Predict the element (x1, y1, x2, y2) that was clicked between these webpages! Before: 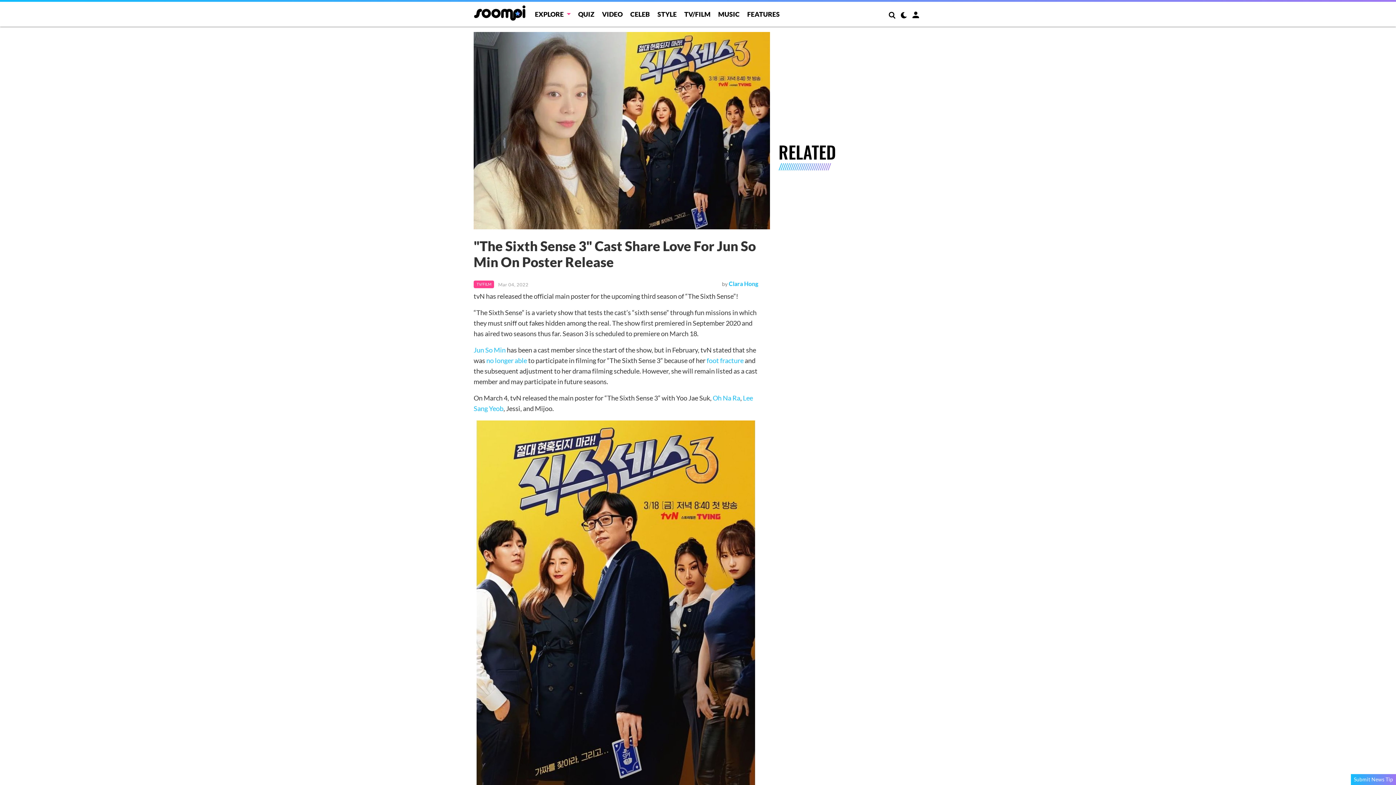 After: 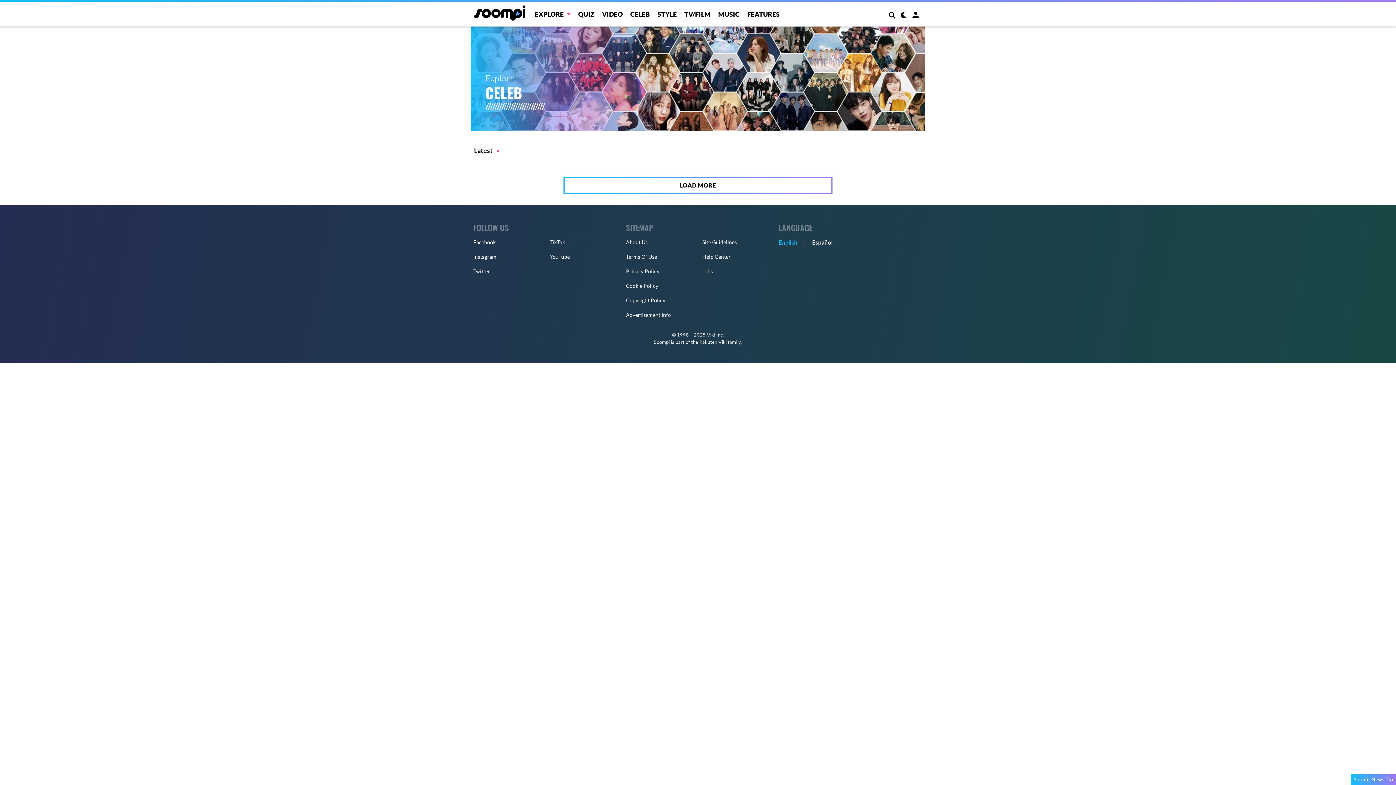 Action: label: CELEB bbox: (630, 10, 650, 18)